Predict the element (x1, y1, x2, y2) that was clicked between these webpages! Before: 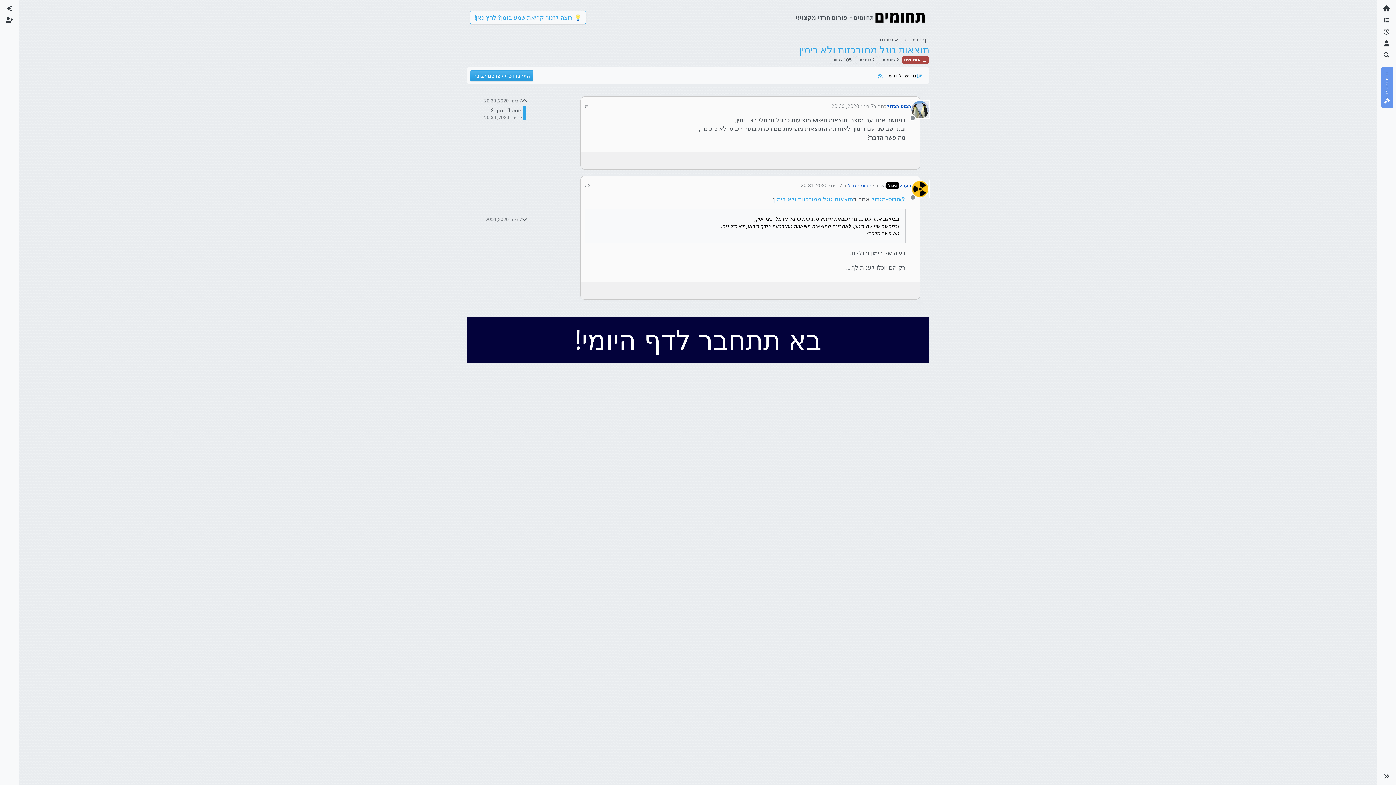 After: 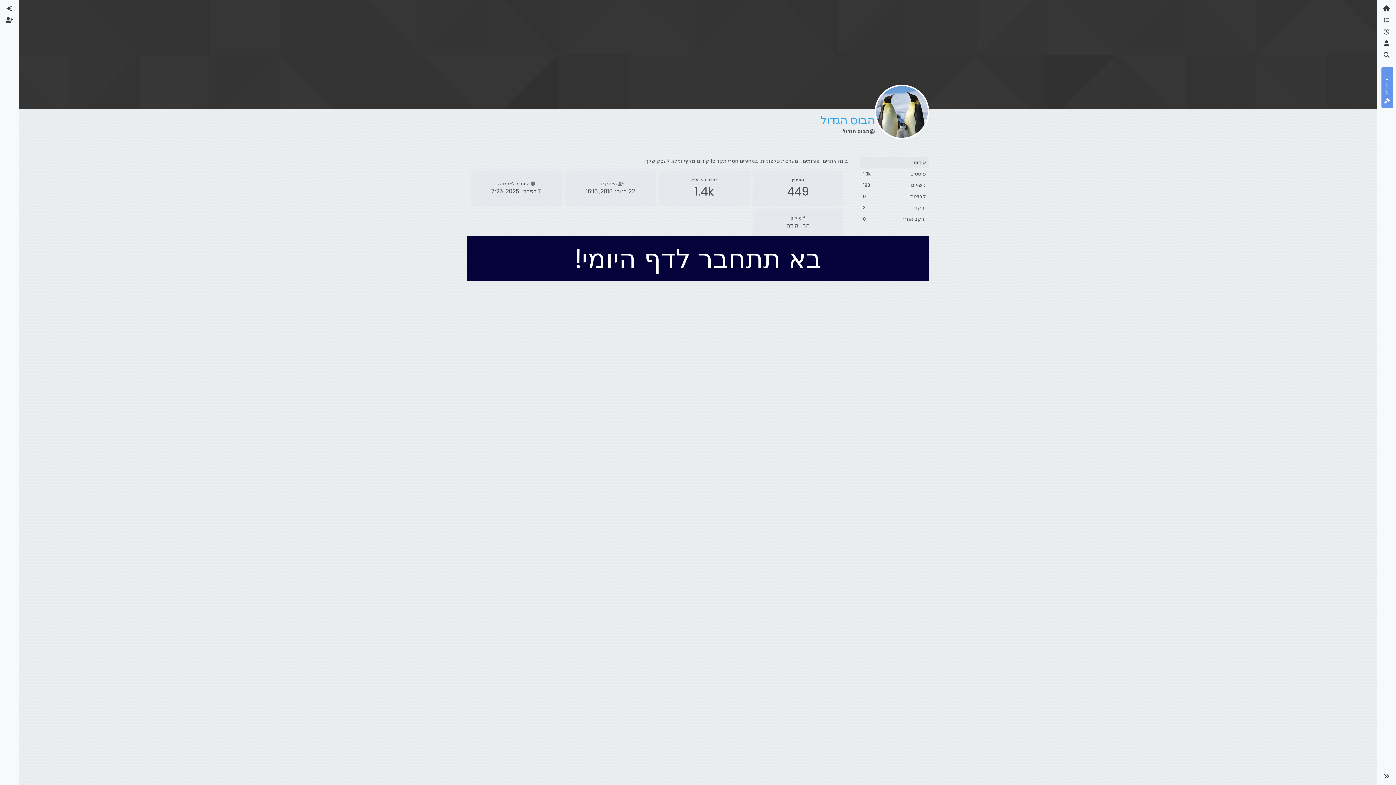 Action: bbox: (911, 101, 929, 118) label: סמליל משתמש עבור הבוס הגדול